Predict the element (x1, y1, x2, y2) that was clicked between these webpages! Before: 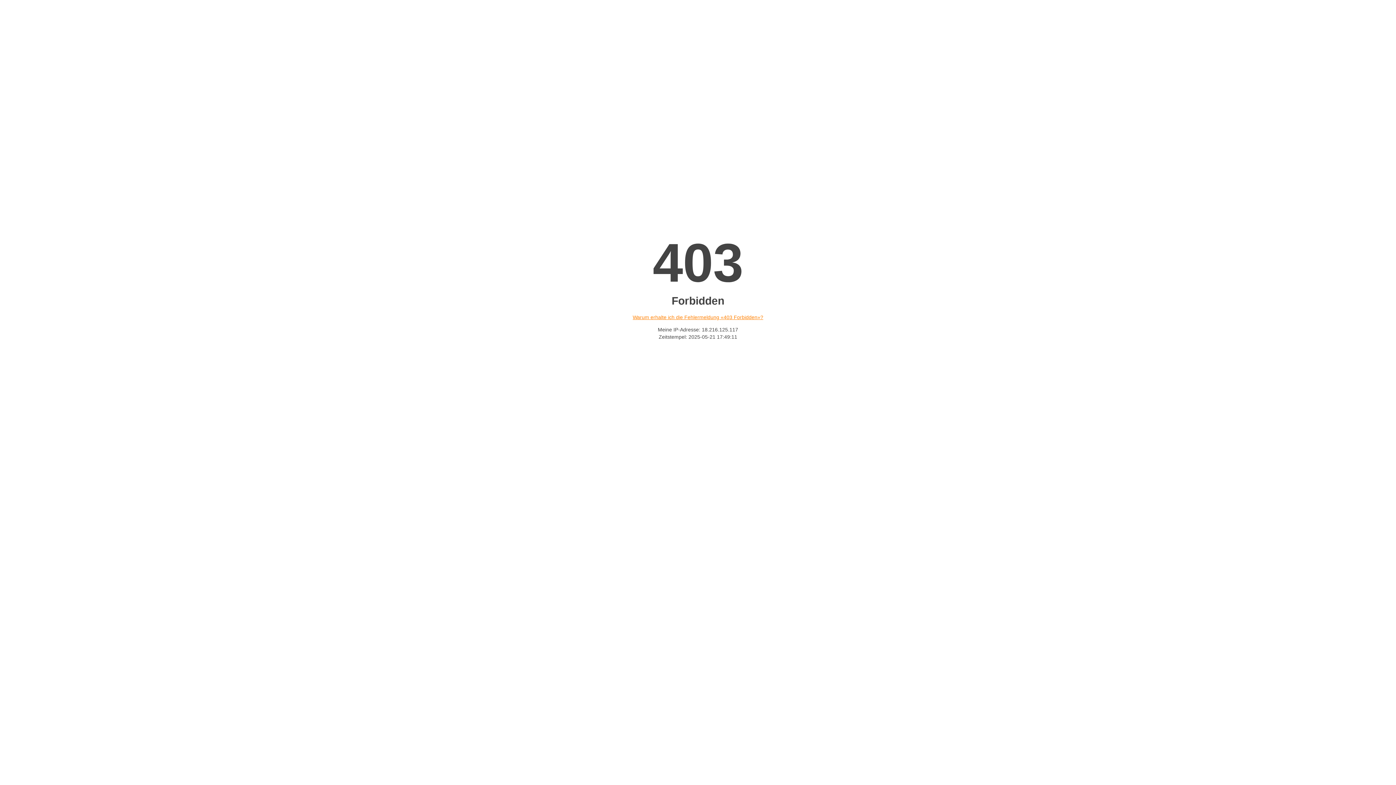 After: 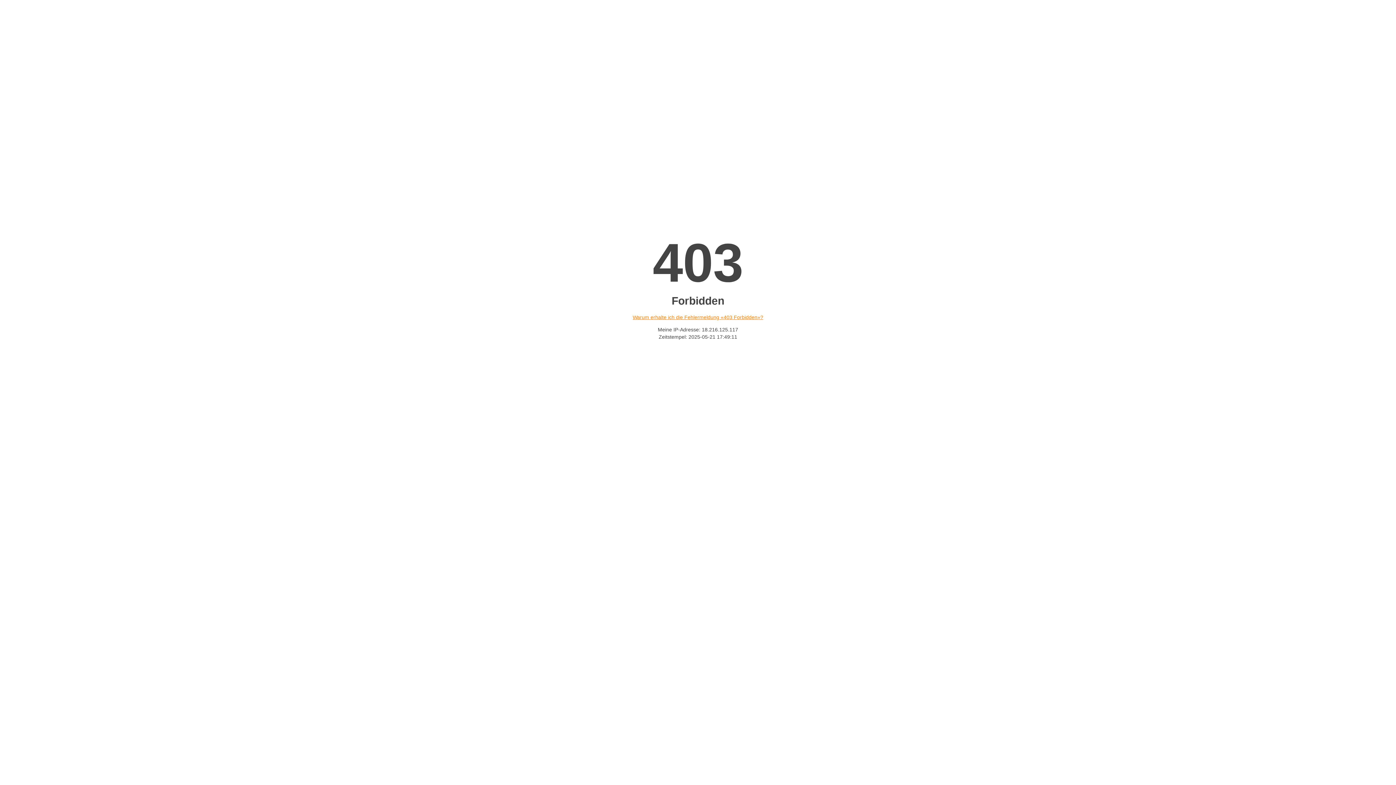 Action: bbox: (632, 314, 763, 320) label: Warum erhalte ich die Fehlermeldung «403 Forbidden»?